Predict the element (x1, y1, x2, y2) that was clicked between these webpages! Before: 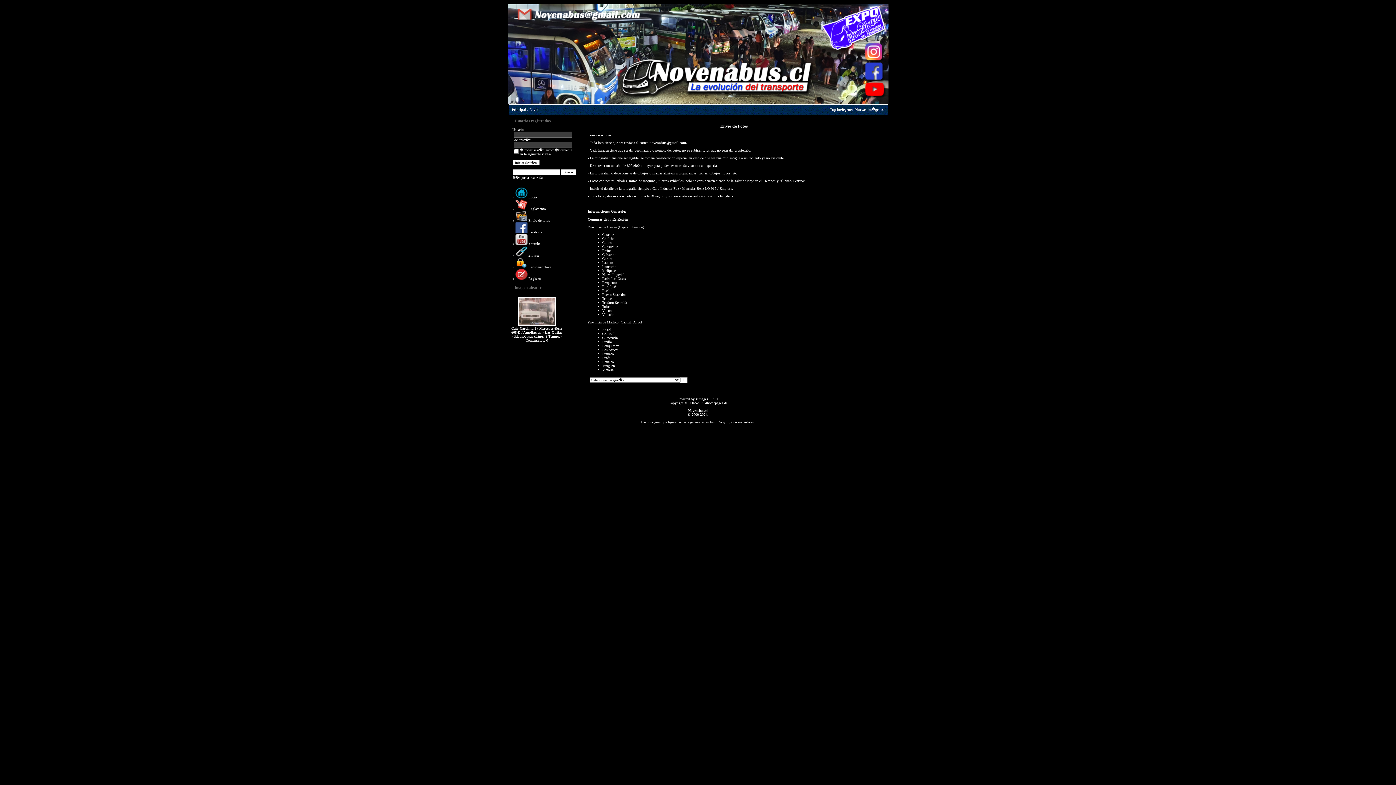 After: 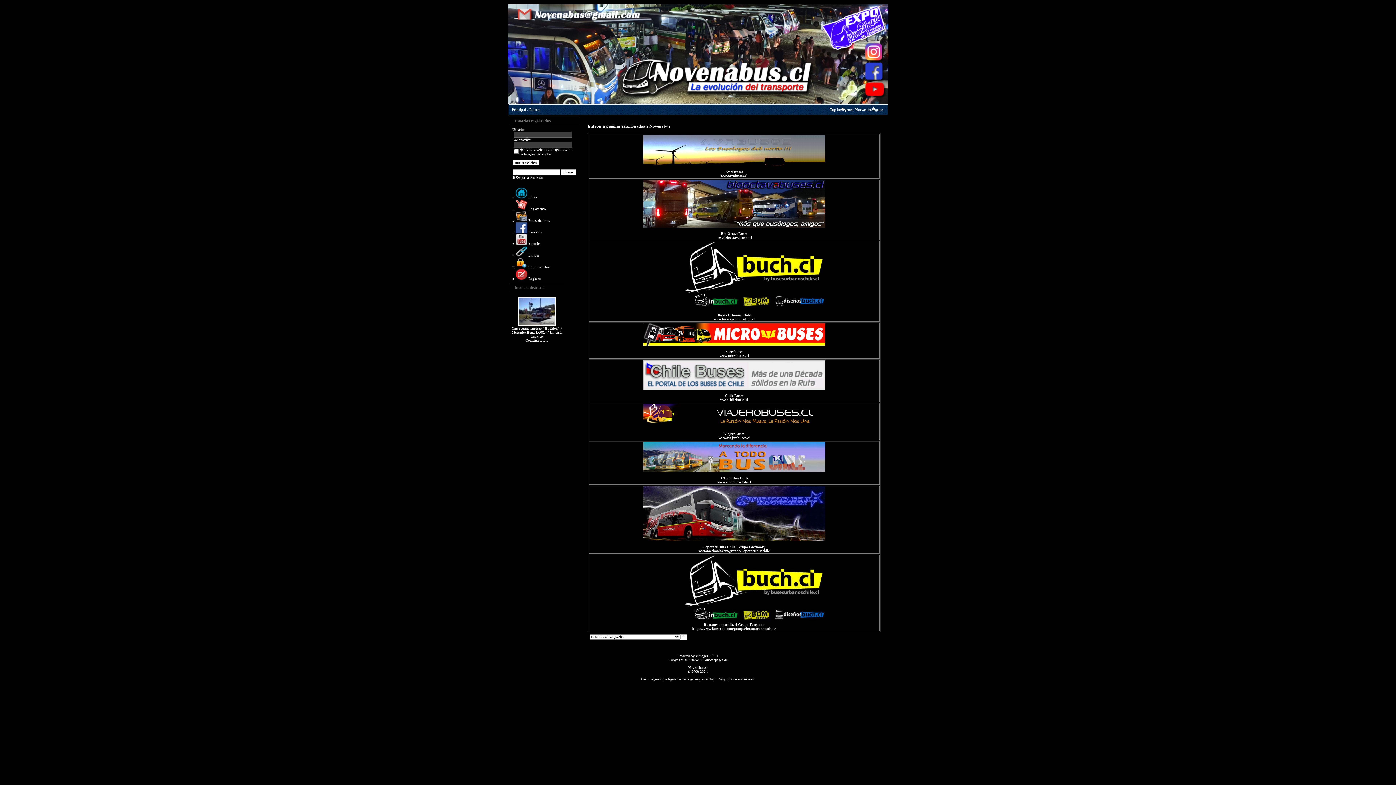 Action: label:  Enlaces bbox: (527, 253, 539, 257)